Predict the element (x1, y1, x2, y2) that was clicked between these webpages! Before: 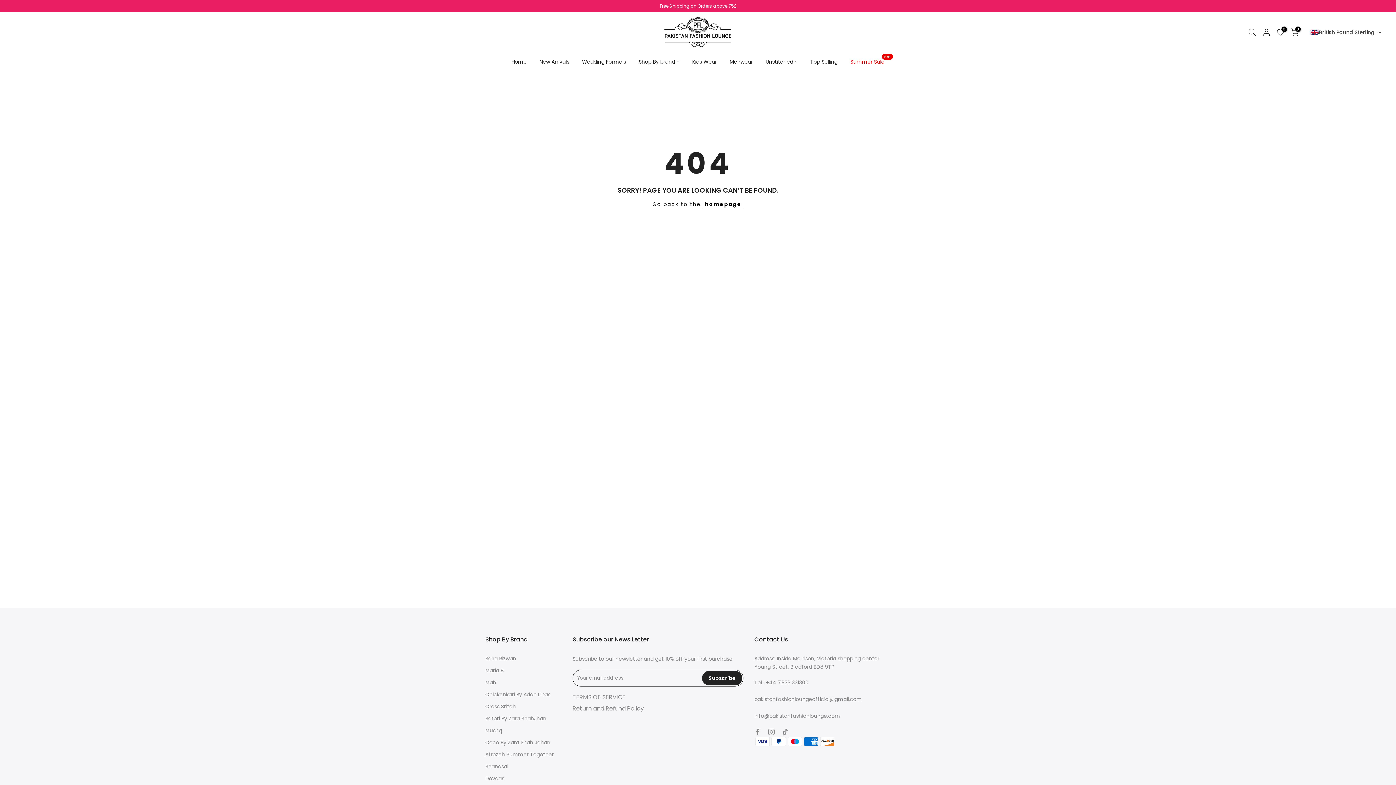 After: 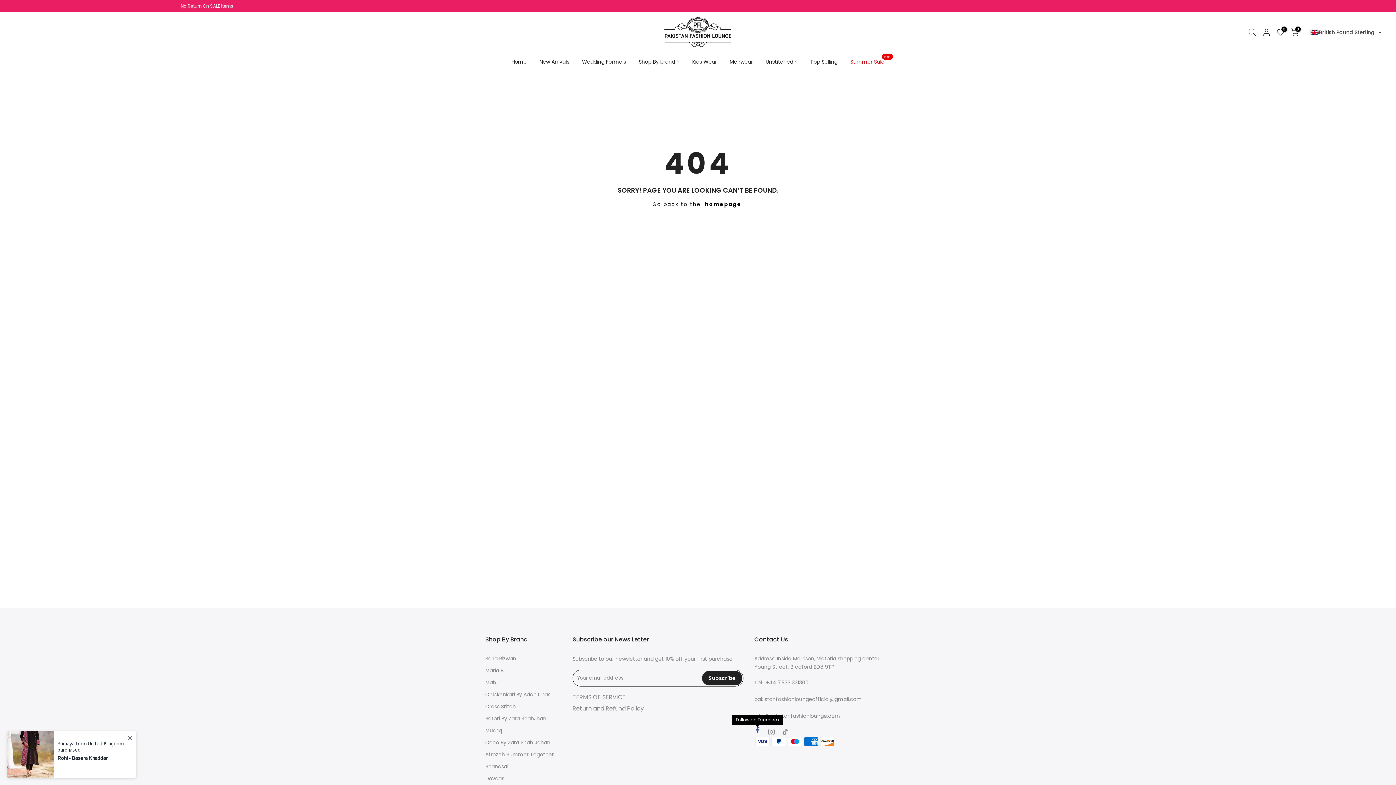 Action: bbox: (754, 727, 761, 736)